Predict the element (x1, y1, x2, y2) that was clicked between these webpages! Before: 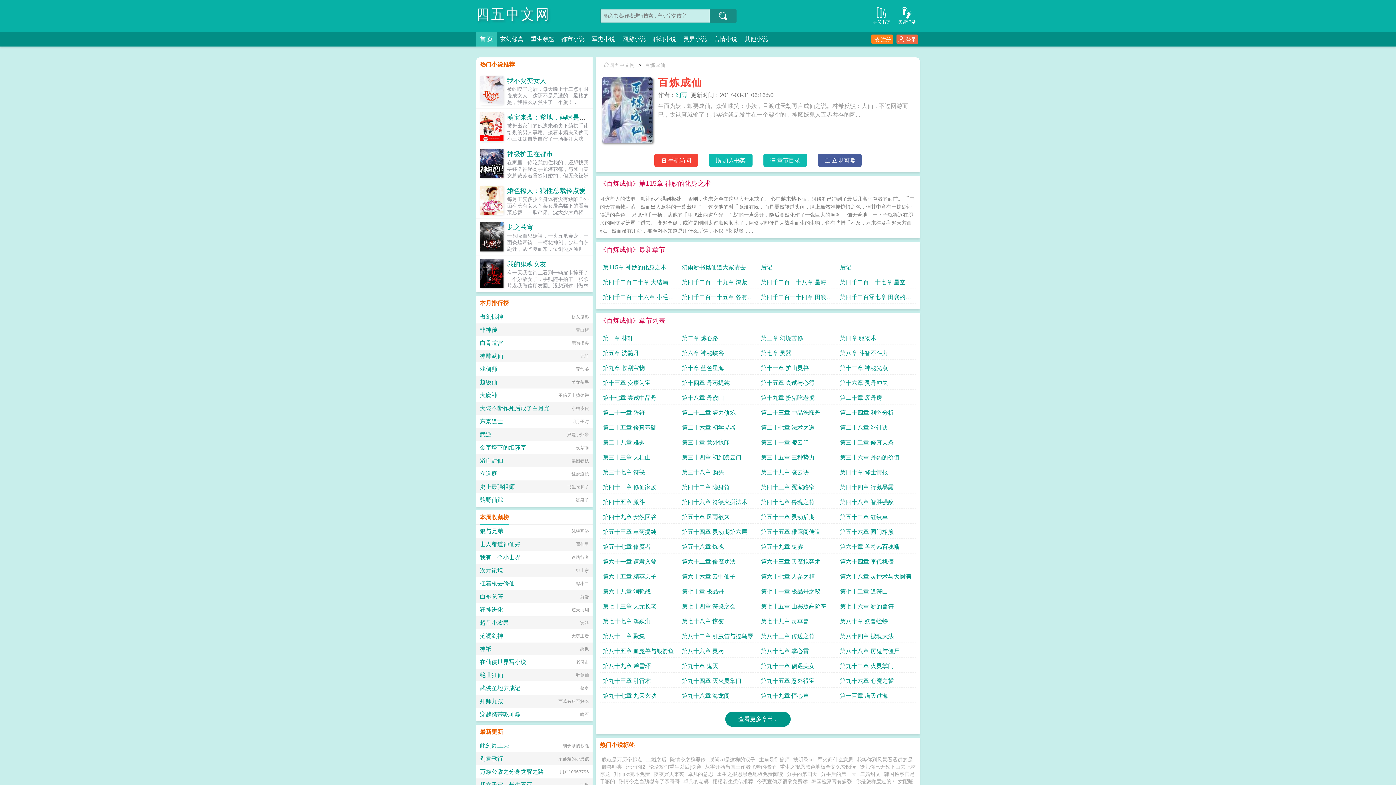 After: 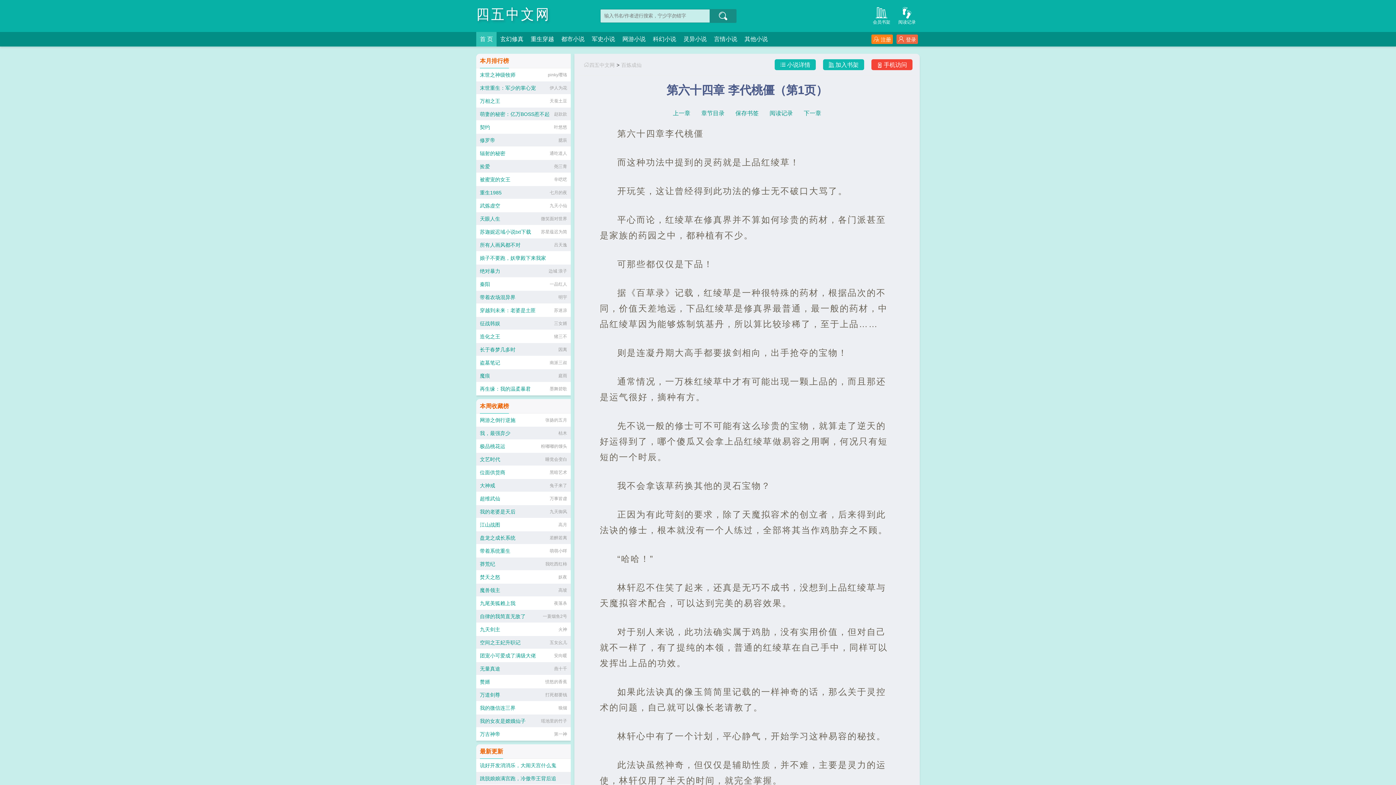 Action: label: 第六十四章 李代桃僵 bbox: (840, 555, 913, 568)